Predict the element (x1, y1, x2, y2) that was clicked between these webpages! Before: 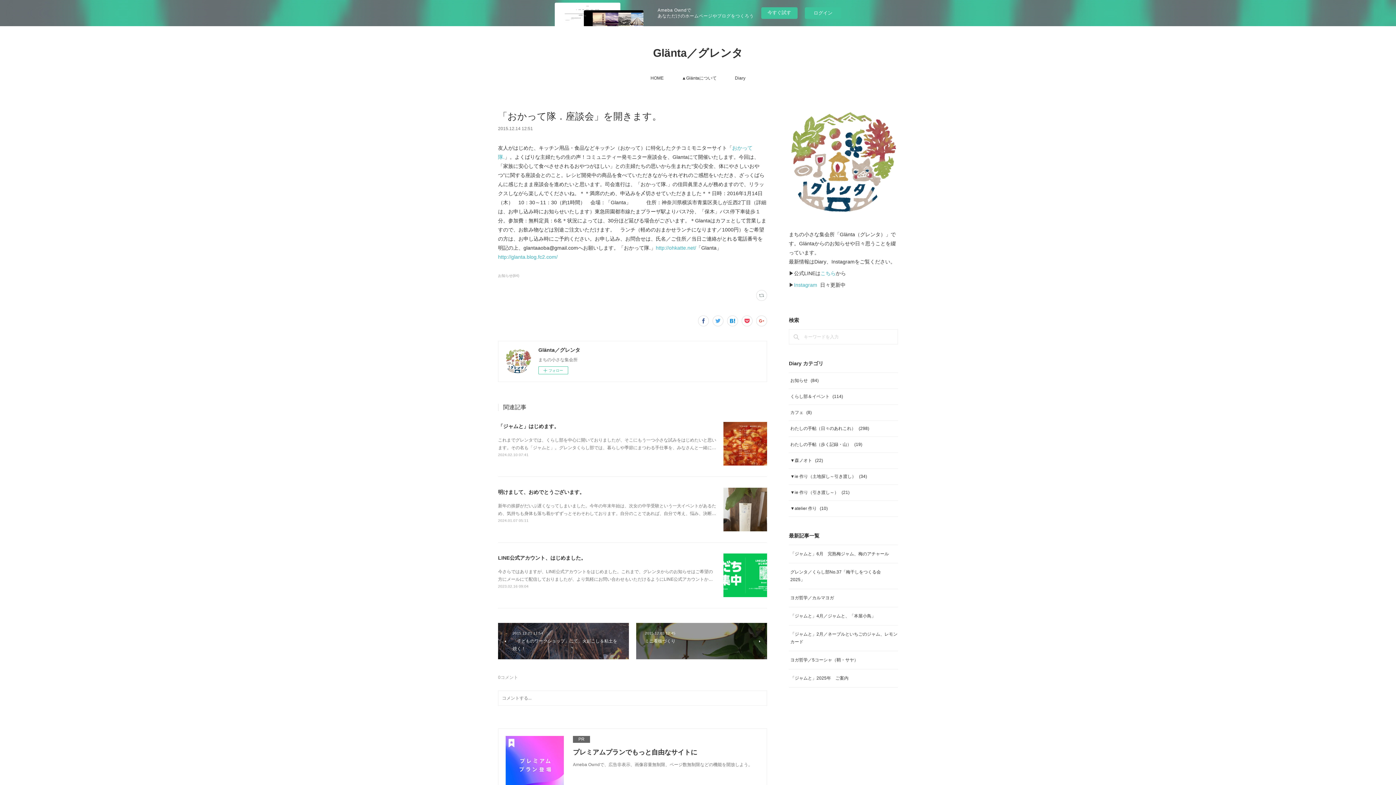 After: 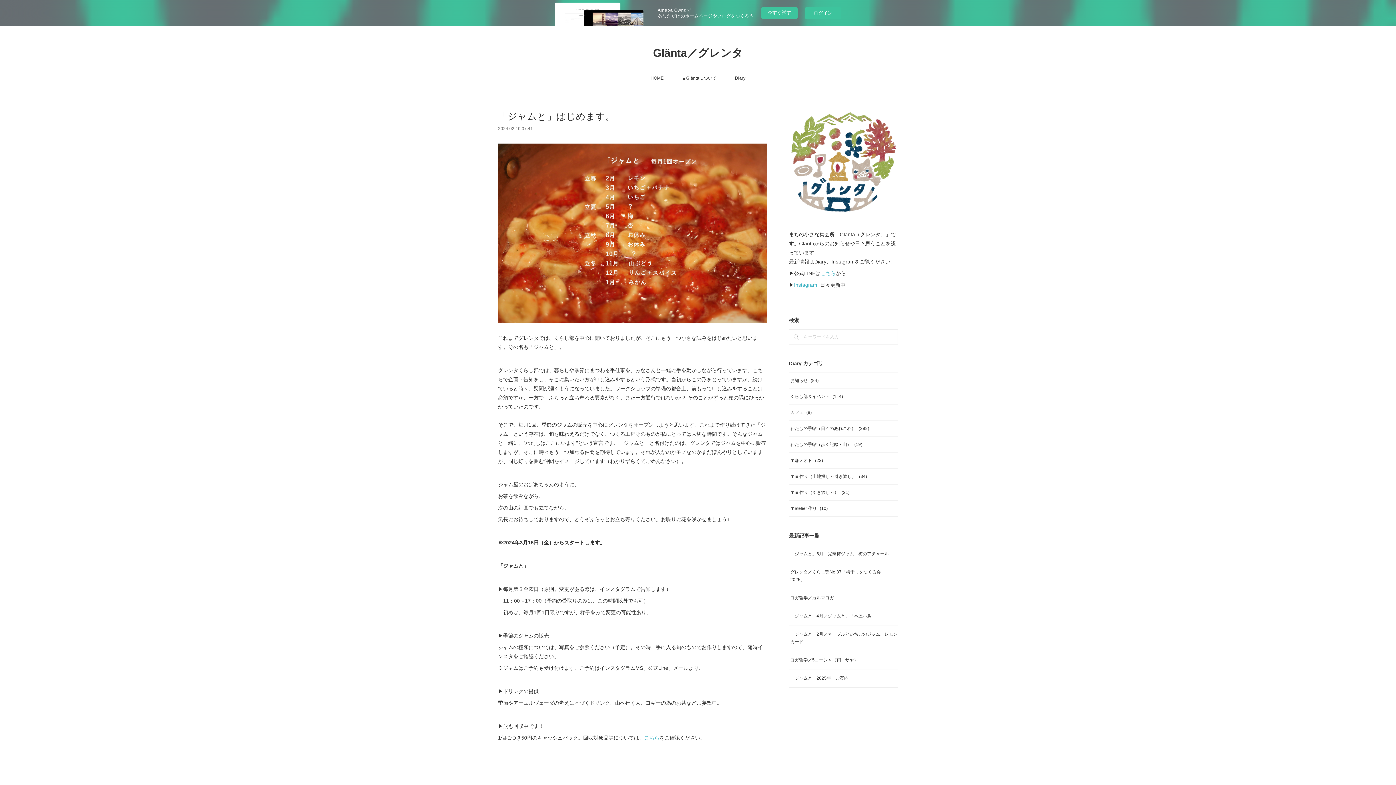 Action: bbox: (723, 422, 767, 465)